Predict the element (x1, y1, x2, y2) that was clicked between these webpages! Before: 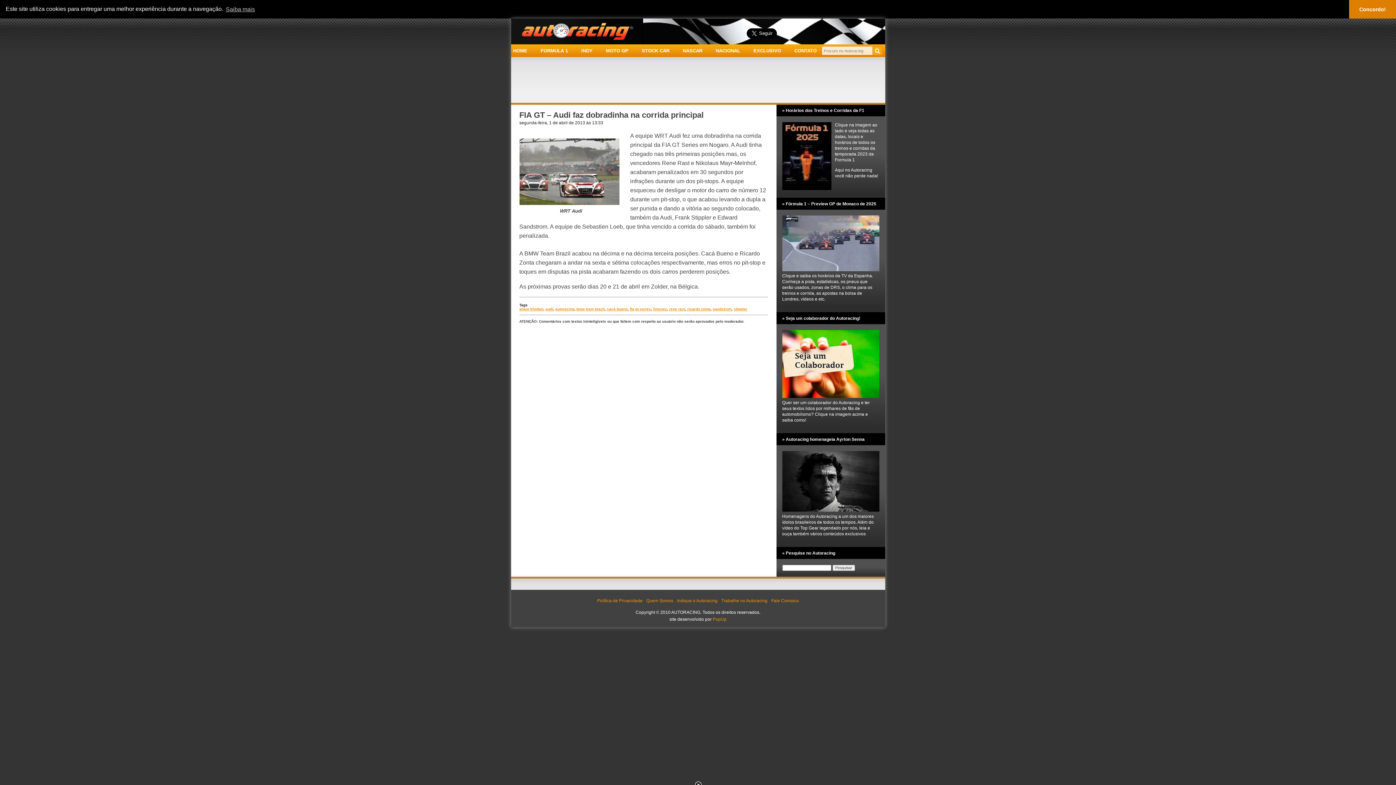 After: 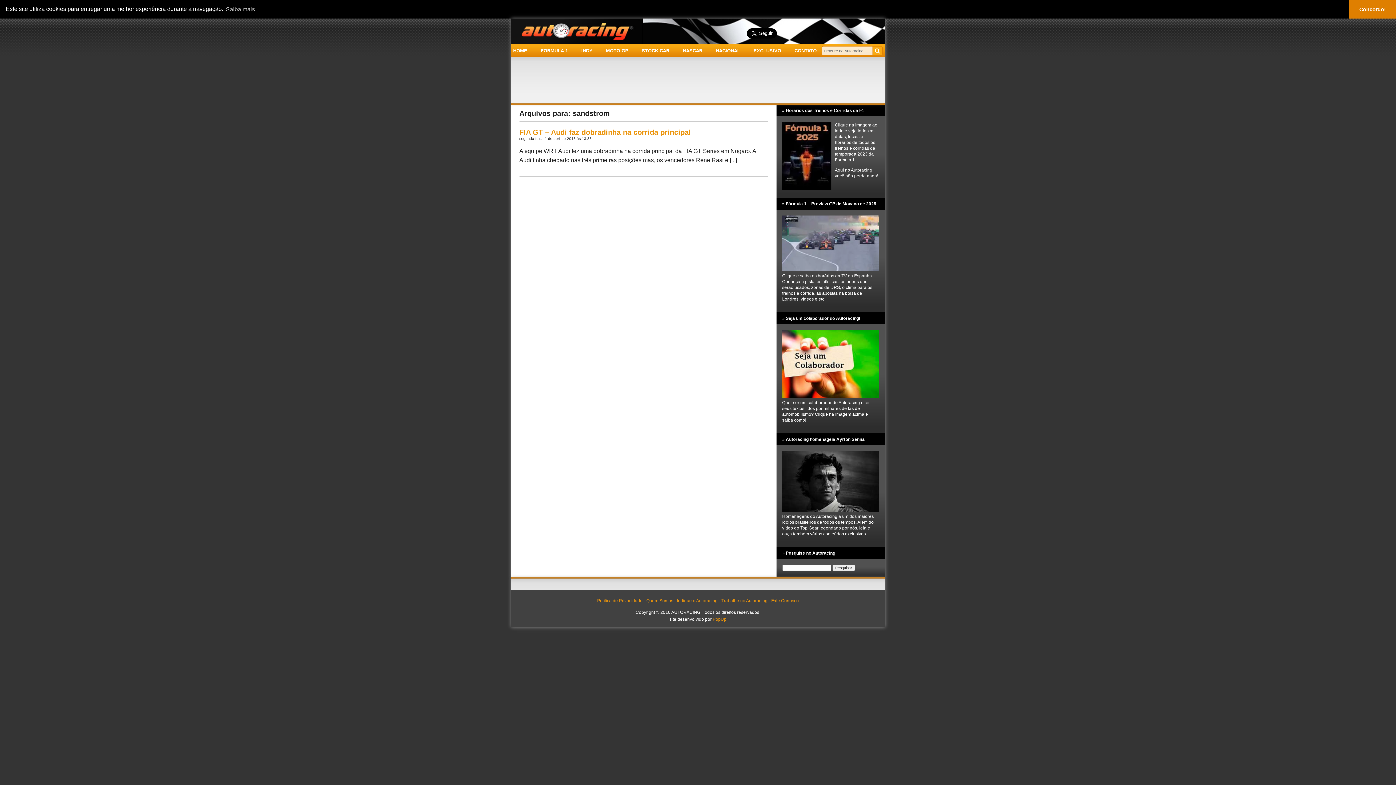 Action: bbox: (712, 307, 731, 311) label: sandstrom